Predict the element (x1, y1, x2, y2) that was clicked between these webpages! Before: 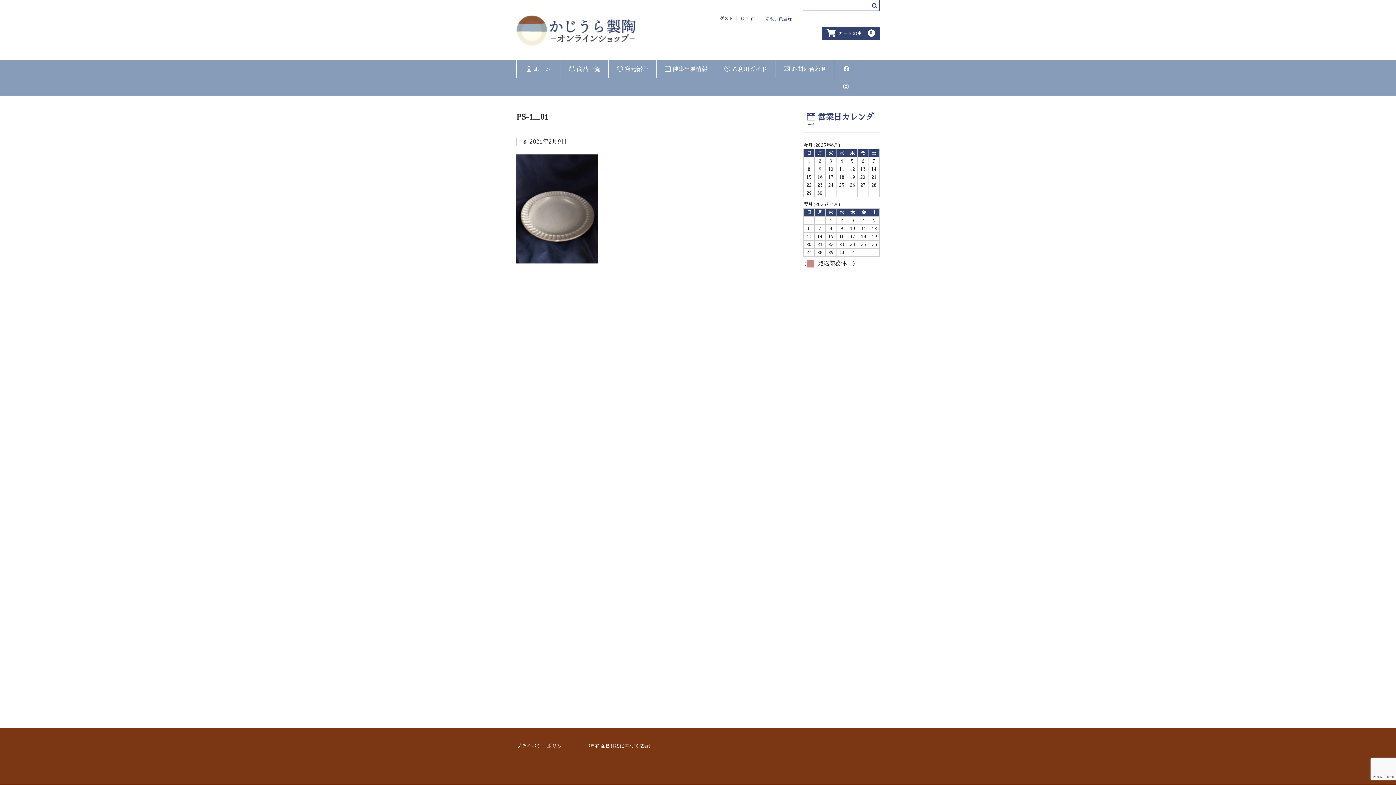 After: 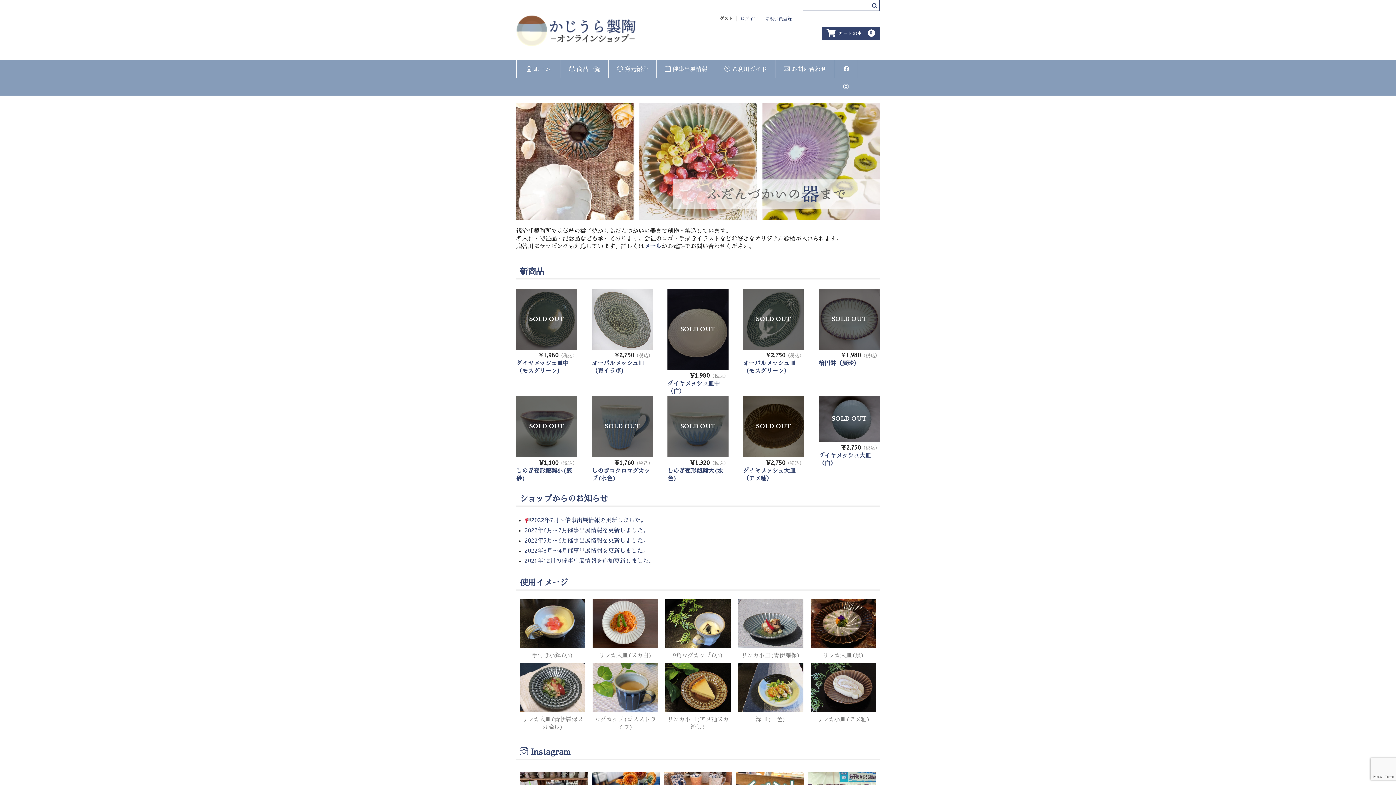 Action: bbox: (517, 59, 559, 78) label:  ホーム